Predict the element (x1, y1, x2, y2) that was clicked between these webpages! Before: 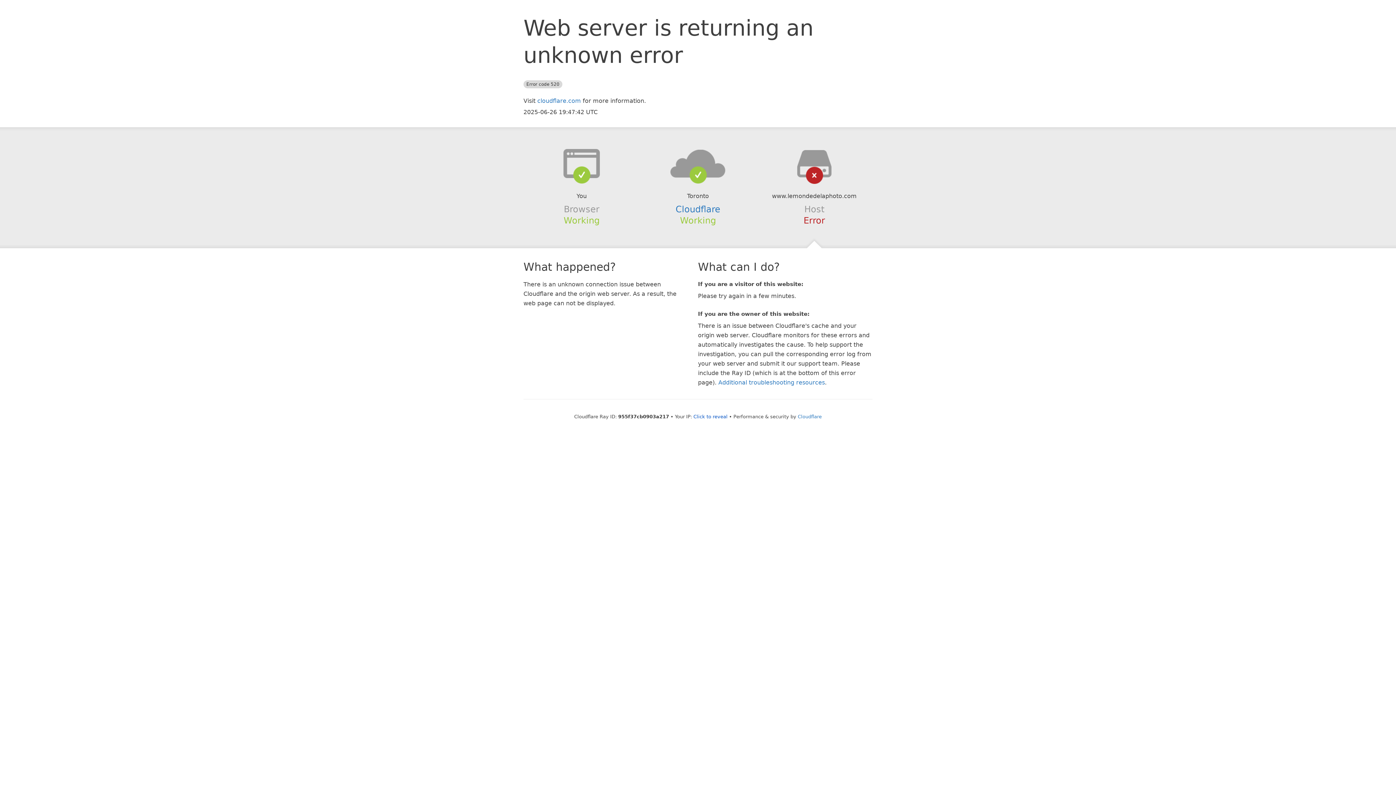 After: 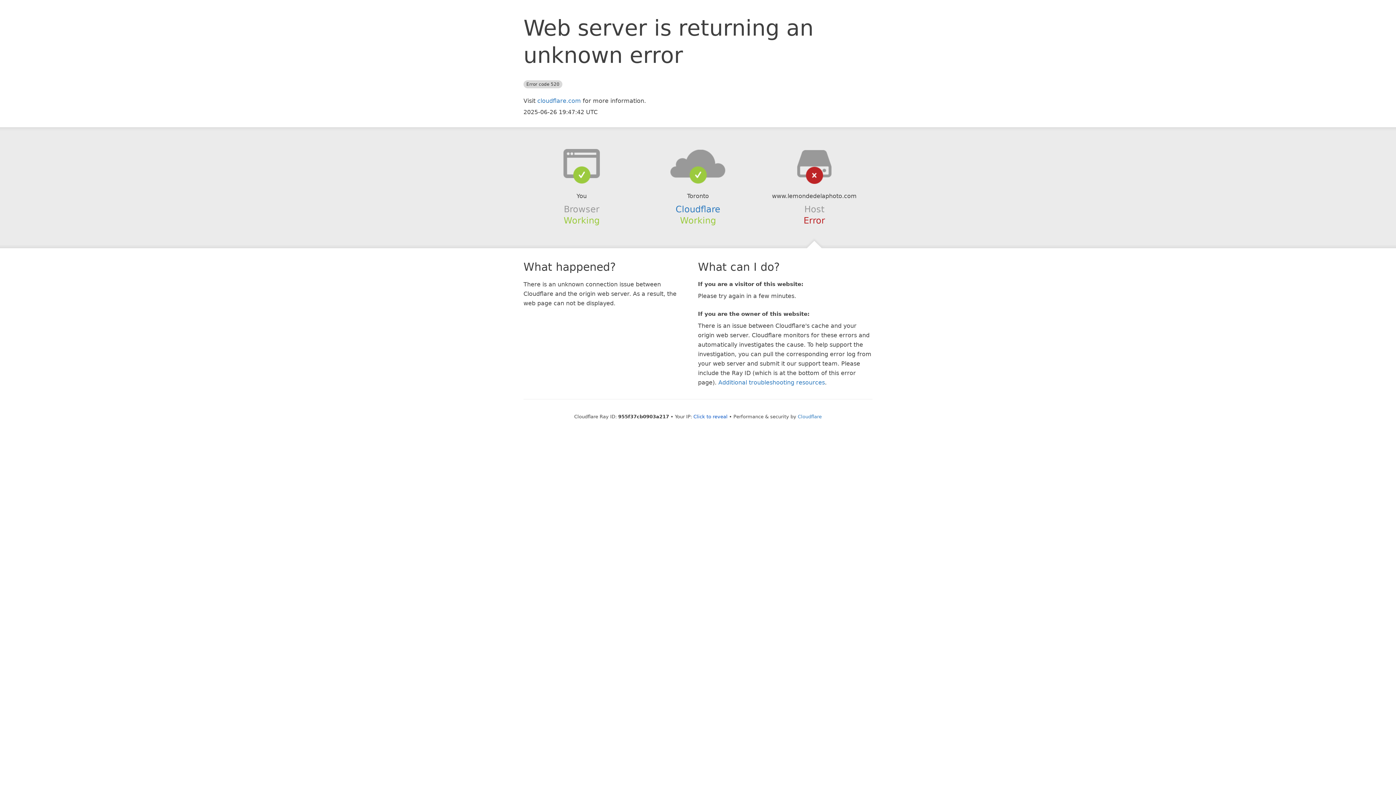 Action: bbox: (639, 148, 756, 178)